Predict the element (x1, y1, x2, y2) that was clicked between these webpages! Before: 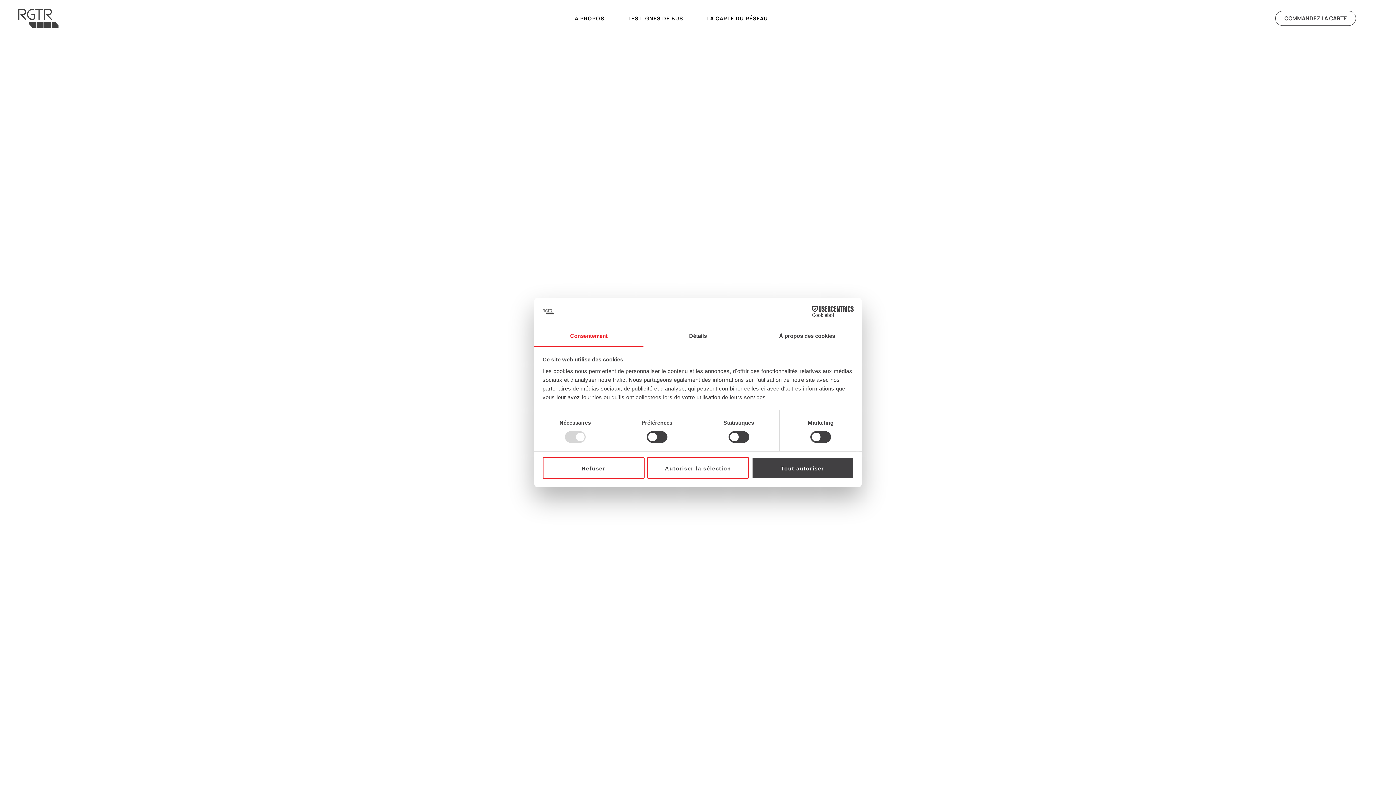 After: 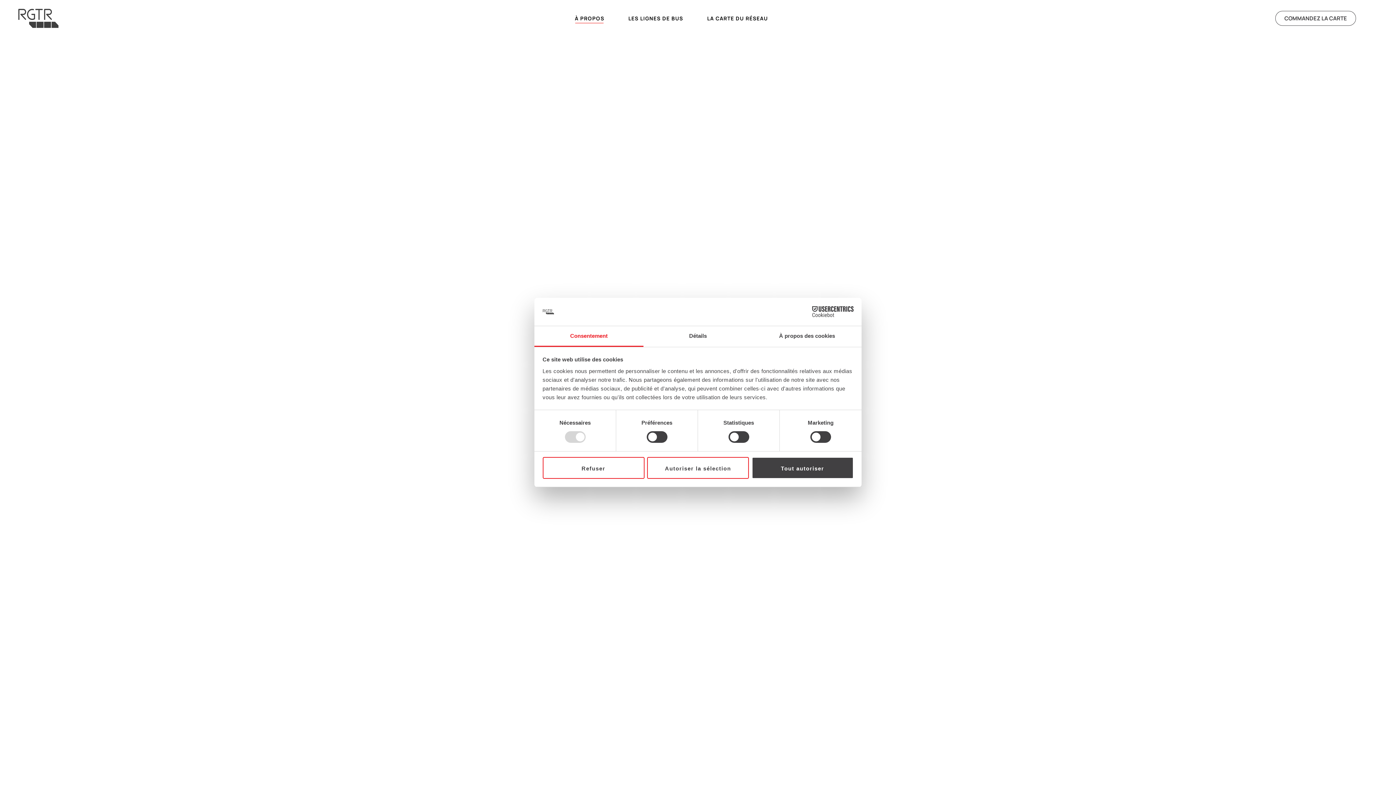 Action: label: Cookiebot - opens in a new window bbox: (790, 306, 853, 317)